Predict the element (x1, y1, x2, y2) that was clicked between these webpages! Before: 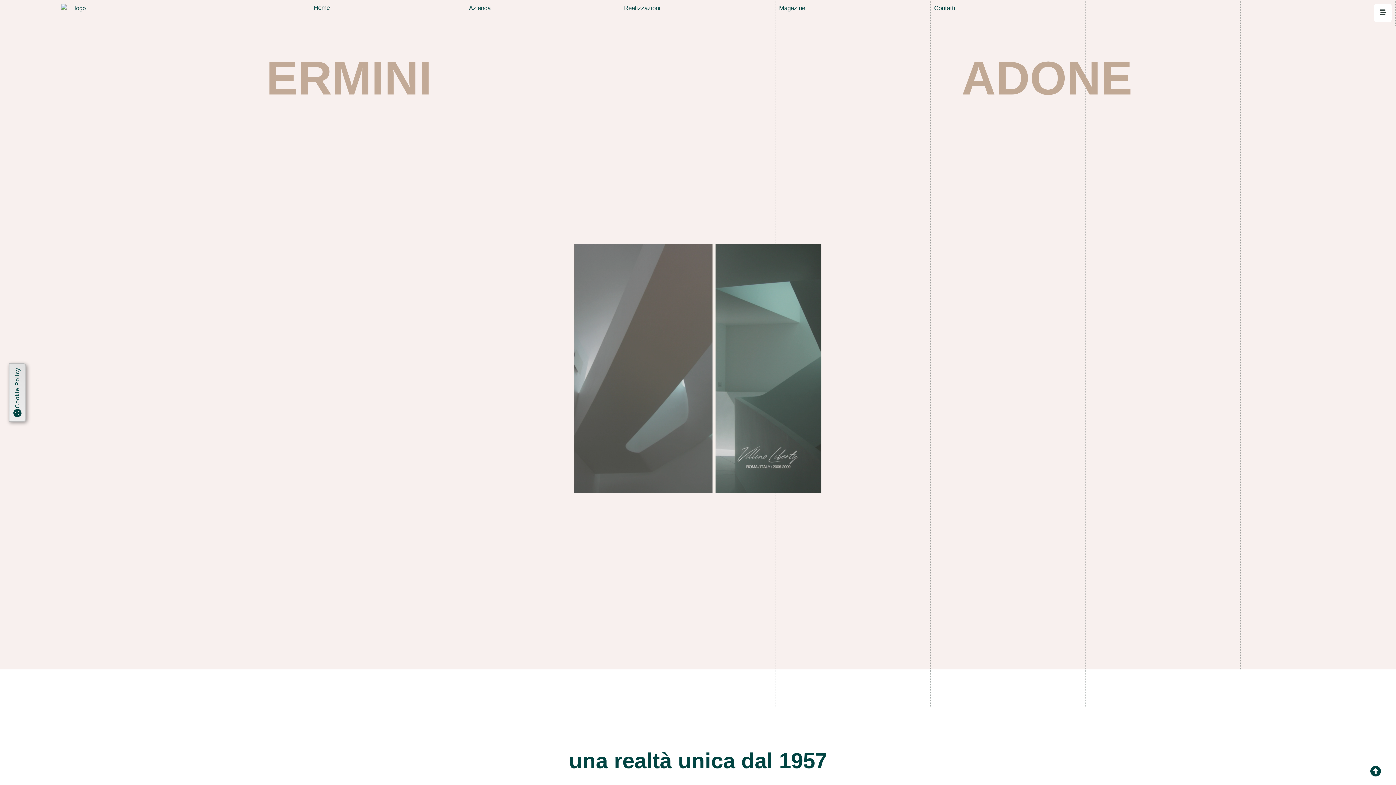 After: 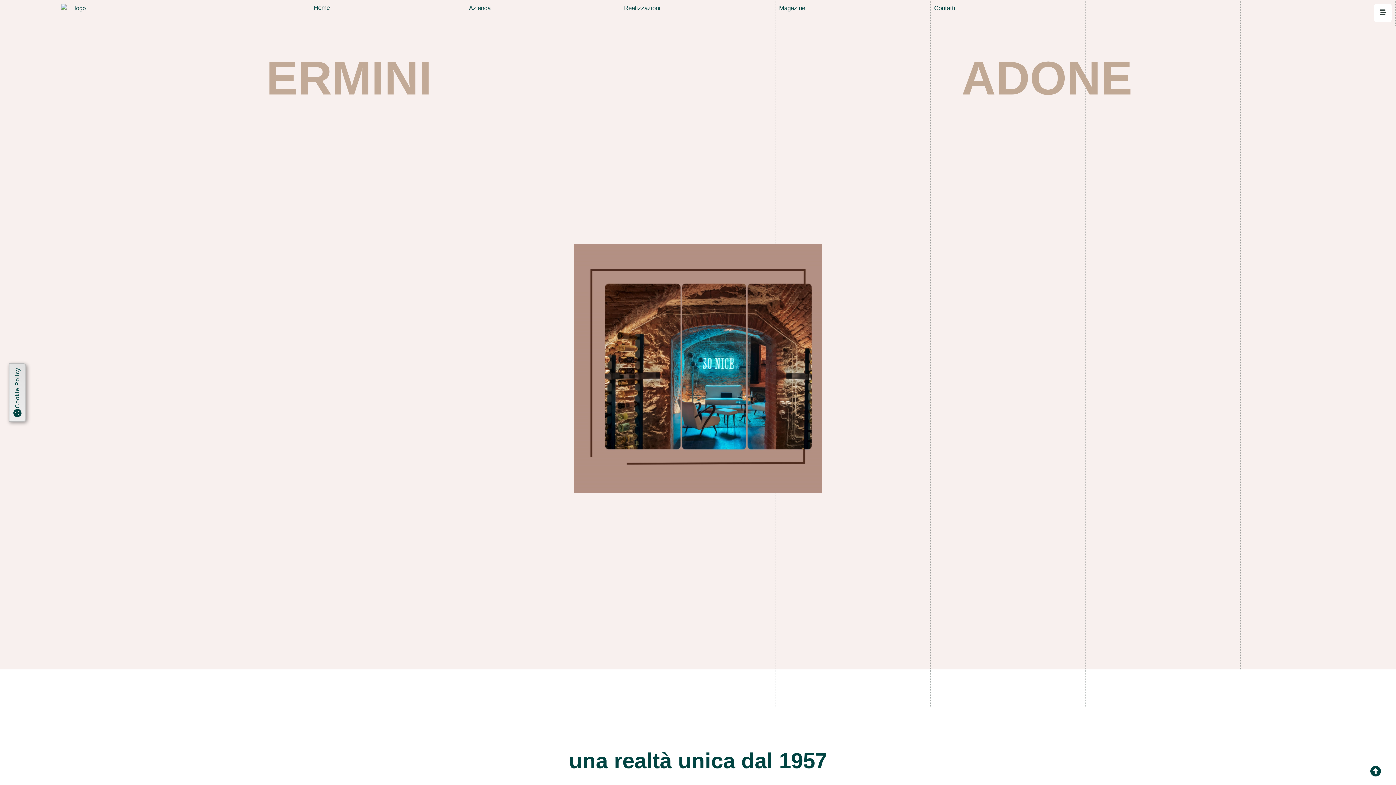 Action: bbox: (1374, 3, 1392, 22)